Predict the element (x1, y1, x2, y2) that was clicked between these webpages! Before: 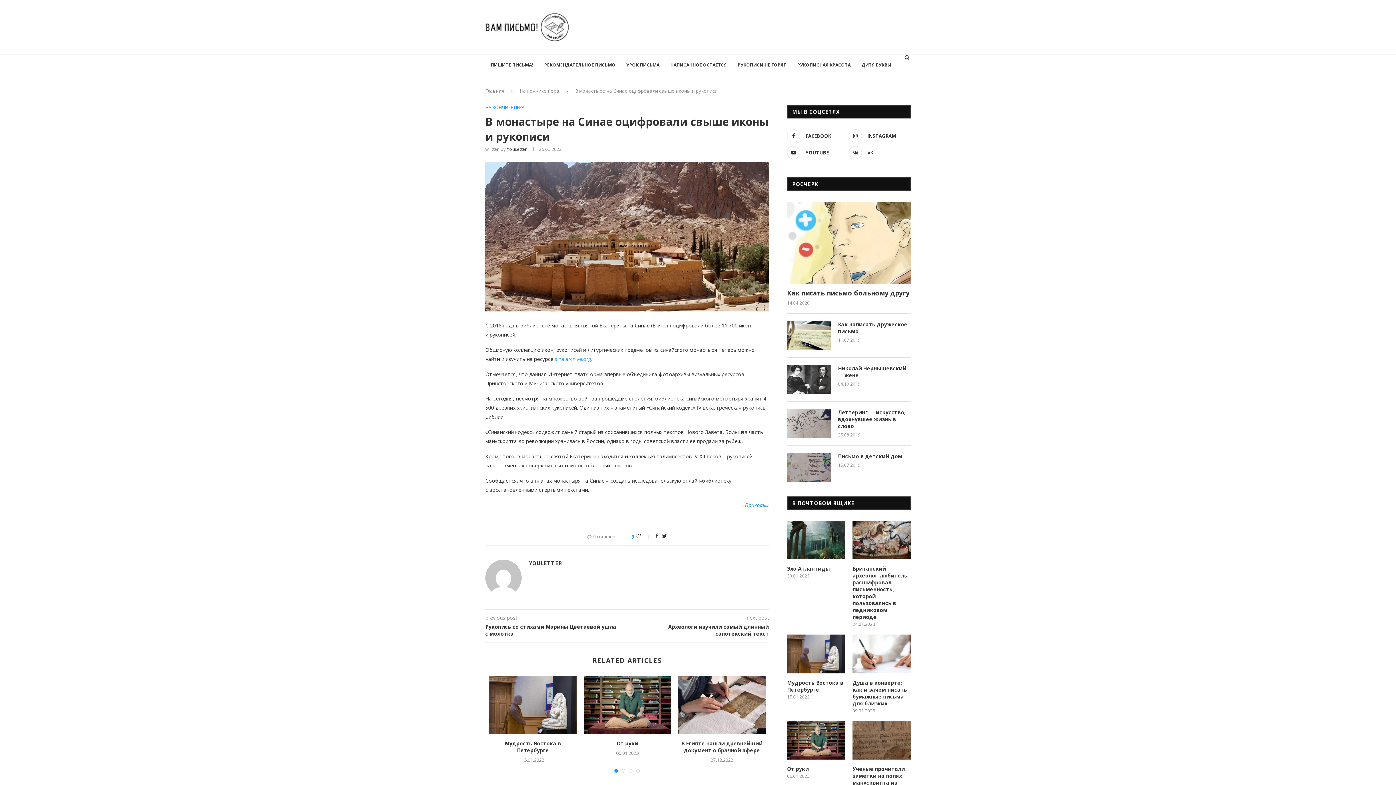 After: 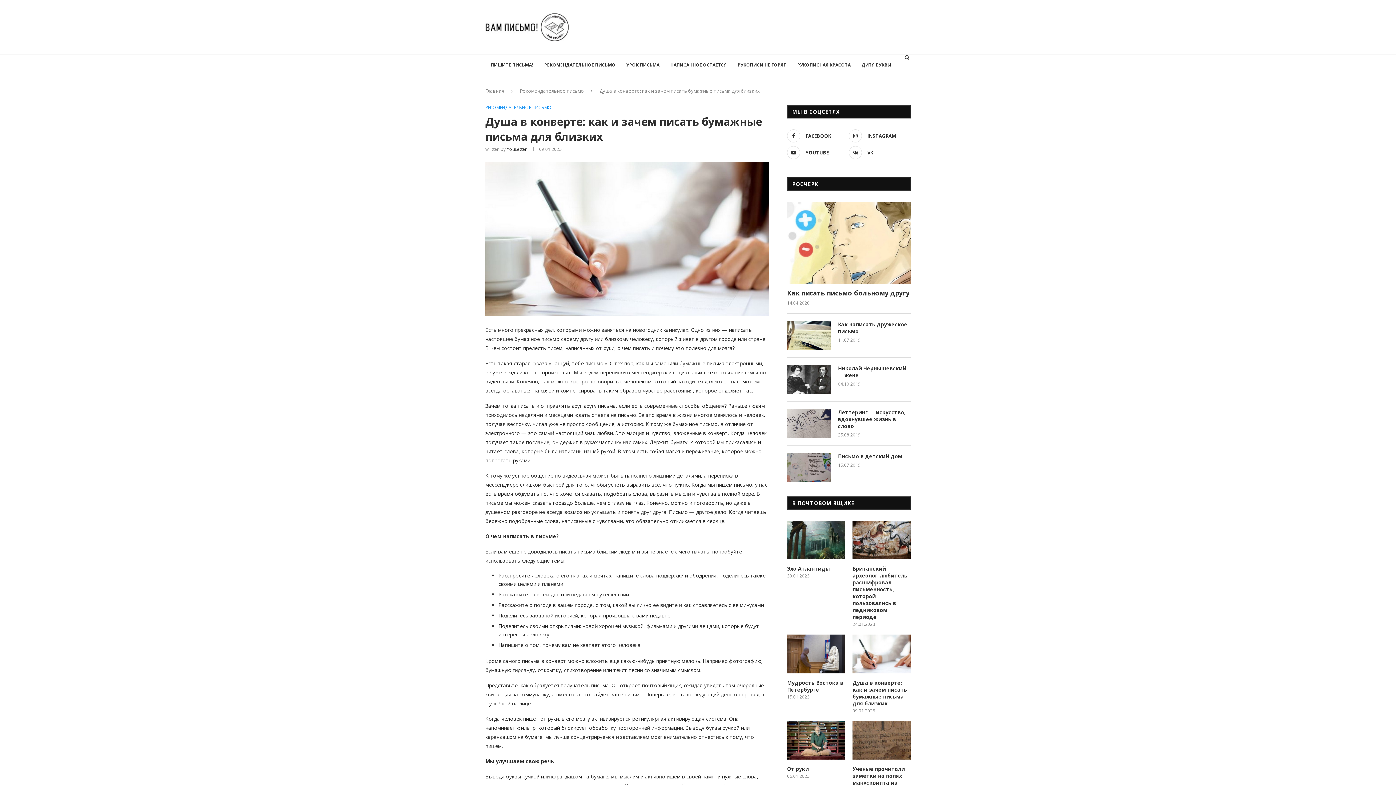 Action: bbox: (852, 634, 910, 673)